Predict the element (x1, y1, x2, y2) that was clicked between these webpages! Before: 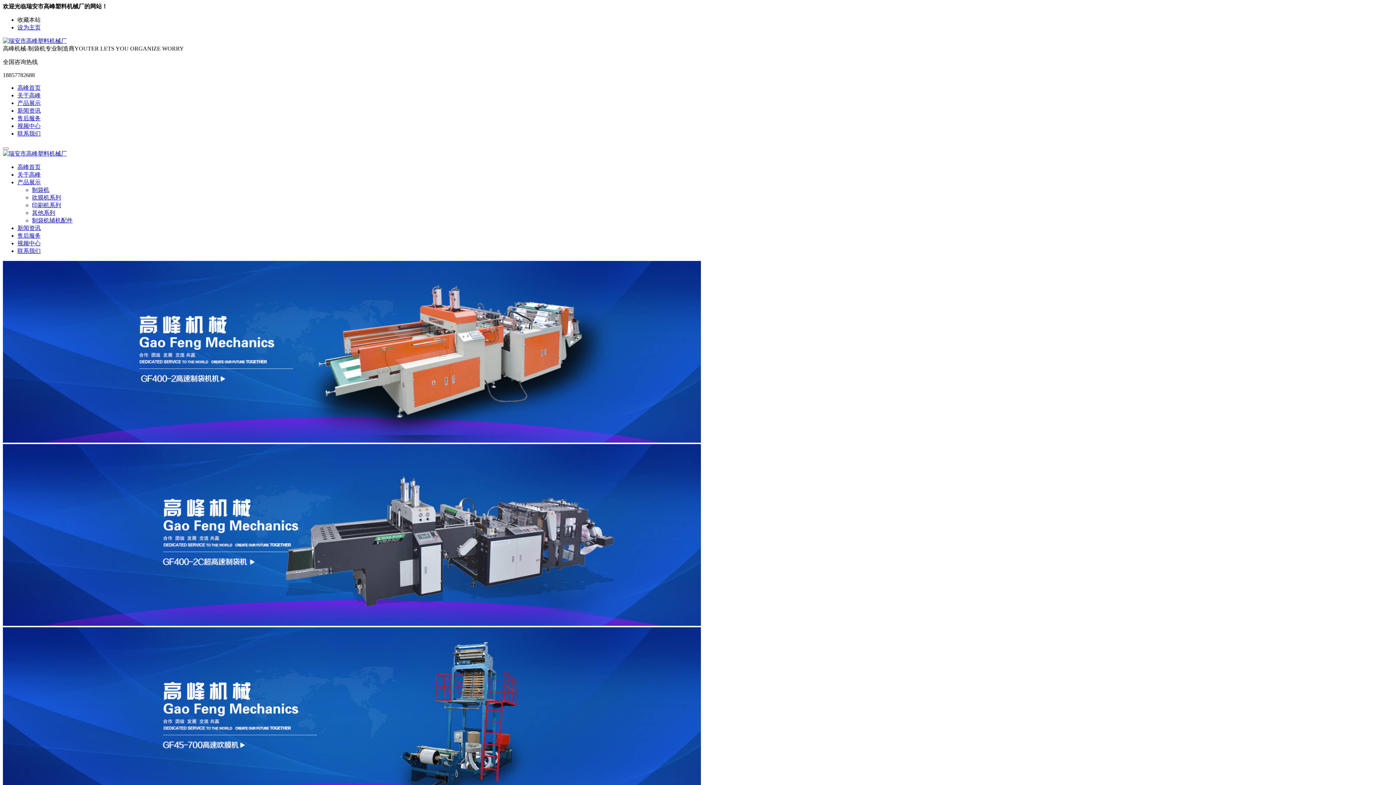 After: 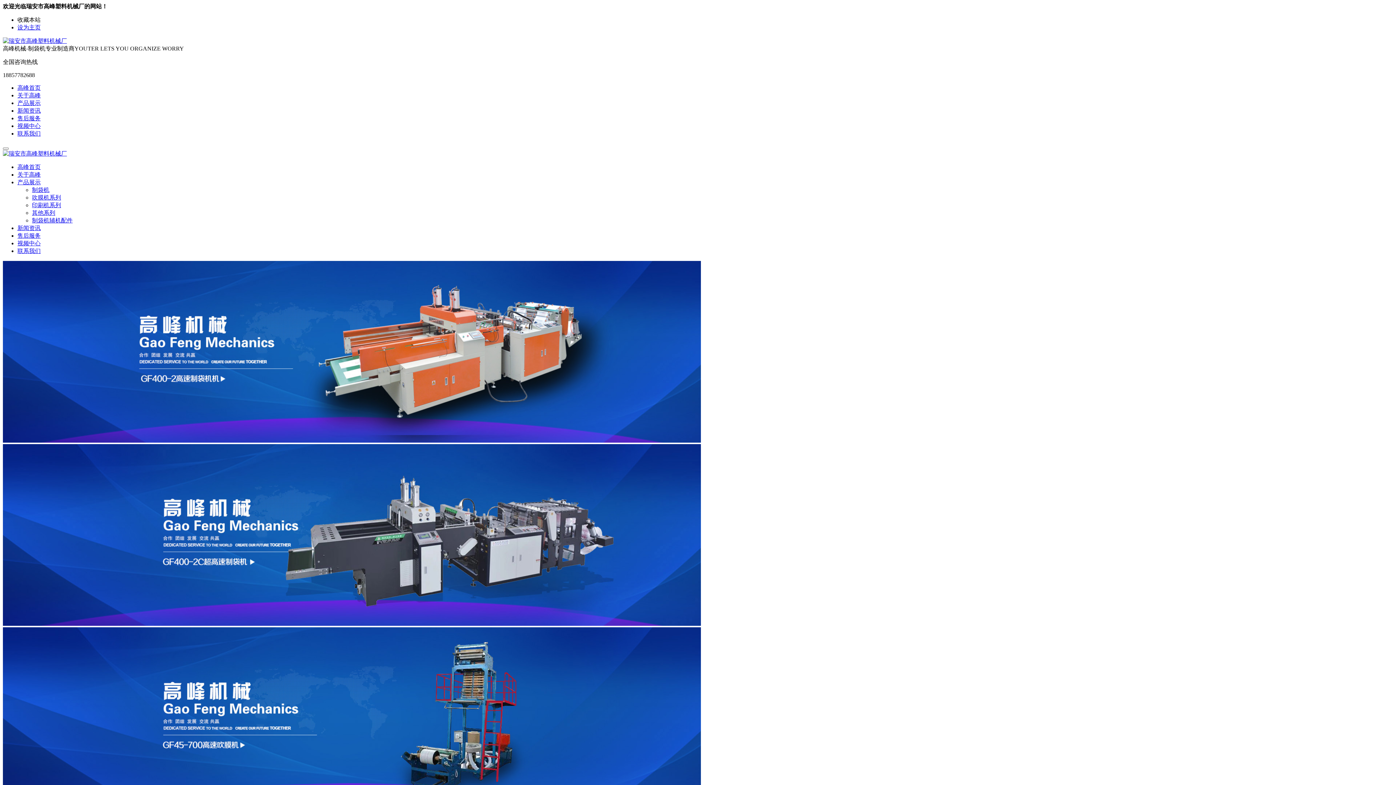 Action: bbox: (17, 248, 40, 254) label: 联系我们